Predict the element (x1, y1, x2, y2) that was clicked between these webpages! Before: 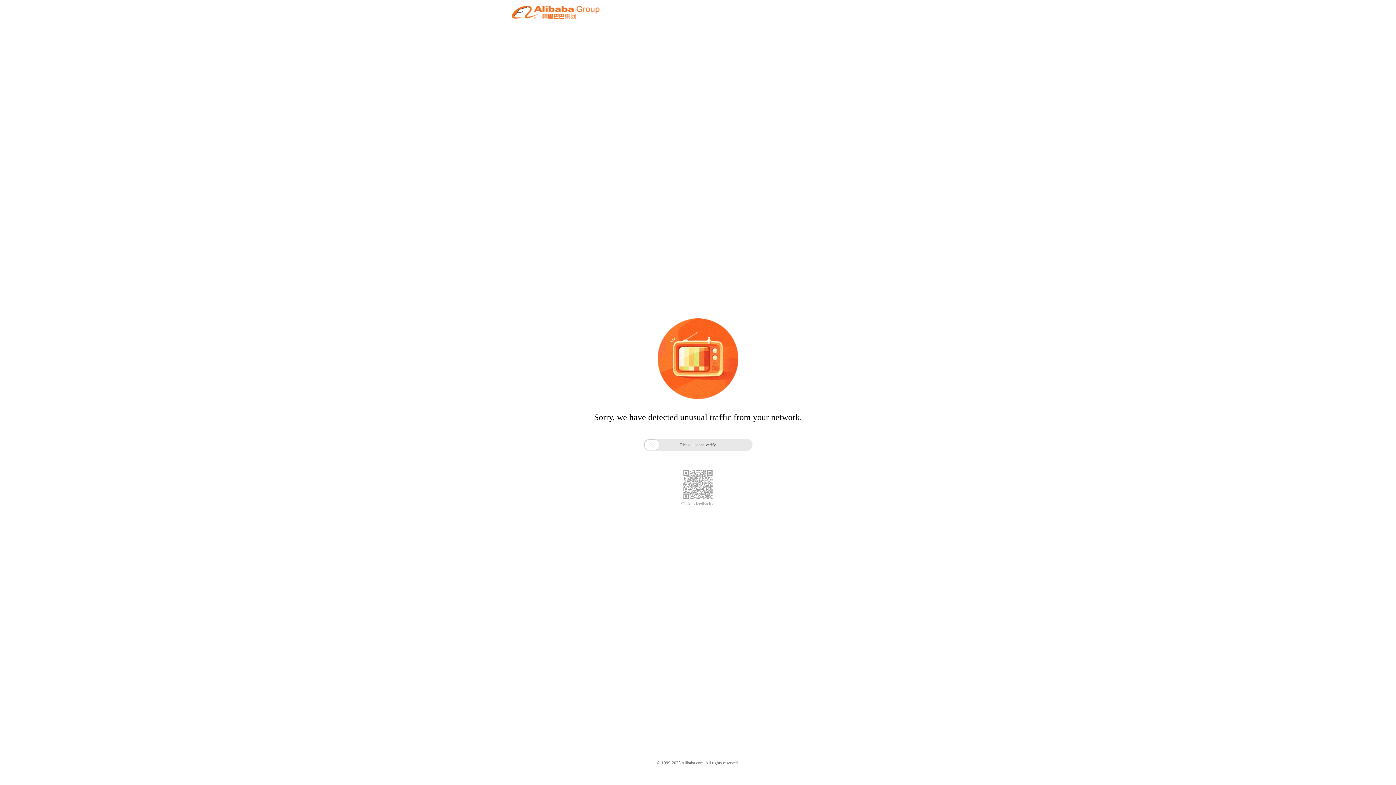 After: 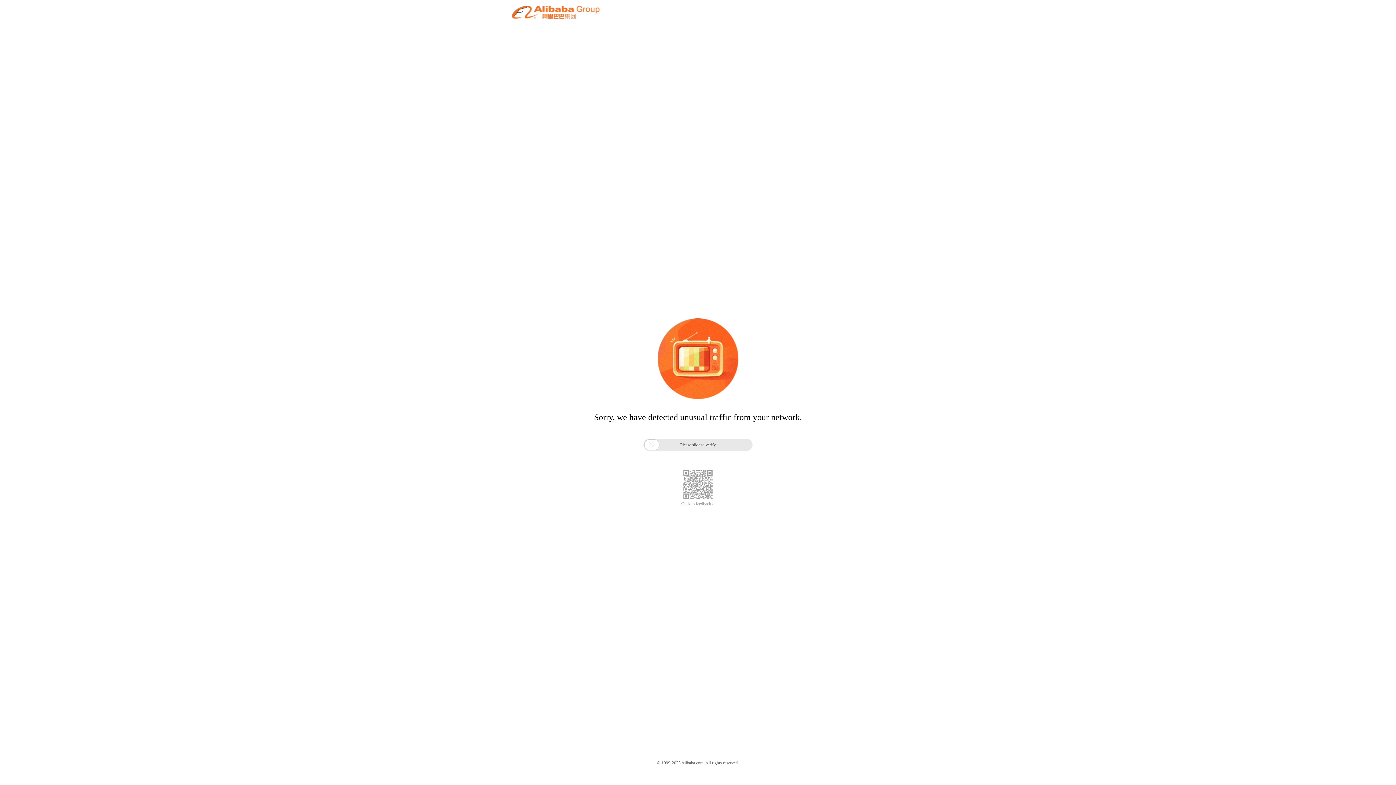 Action: label: Click to feedback > bbox: (681, 501, 714, 506)